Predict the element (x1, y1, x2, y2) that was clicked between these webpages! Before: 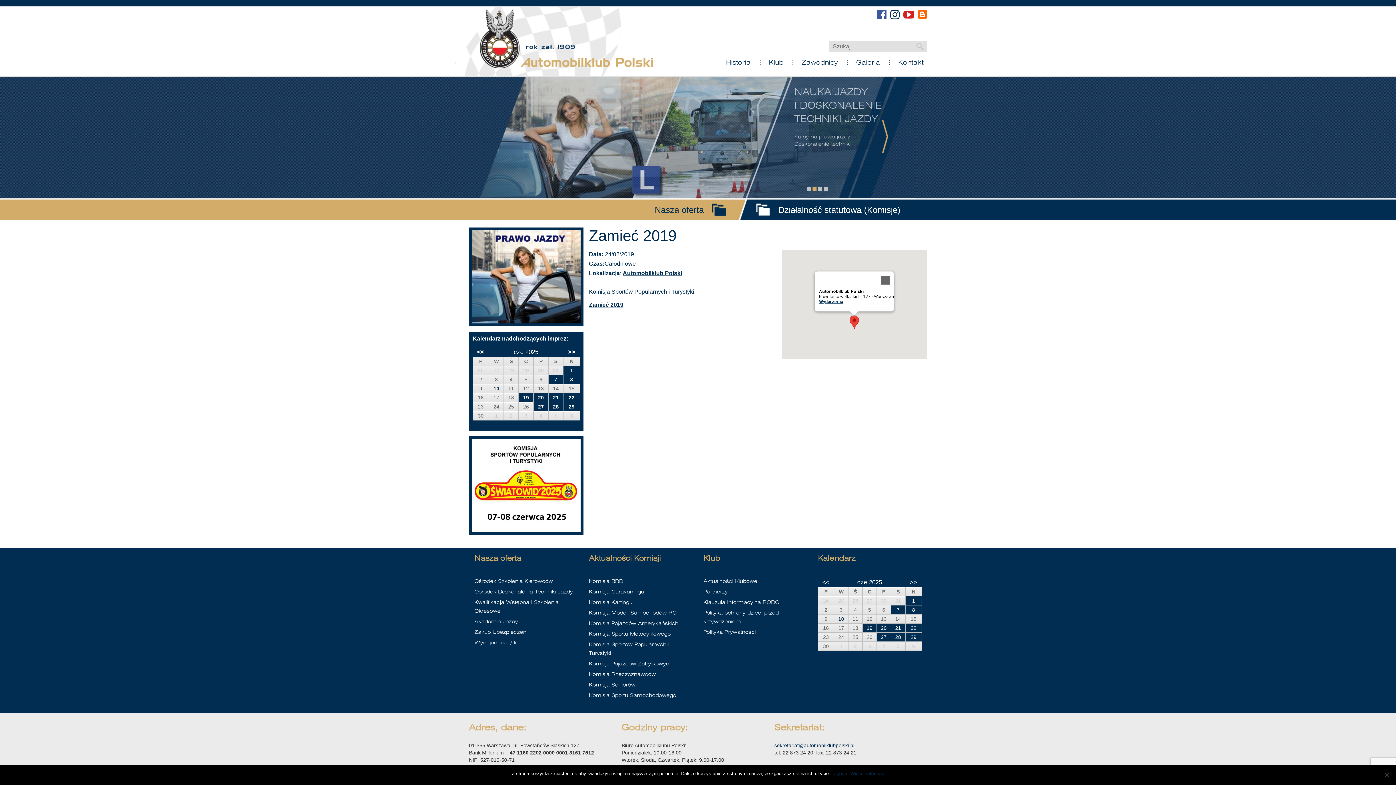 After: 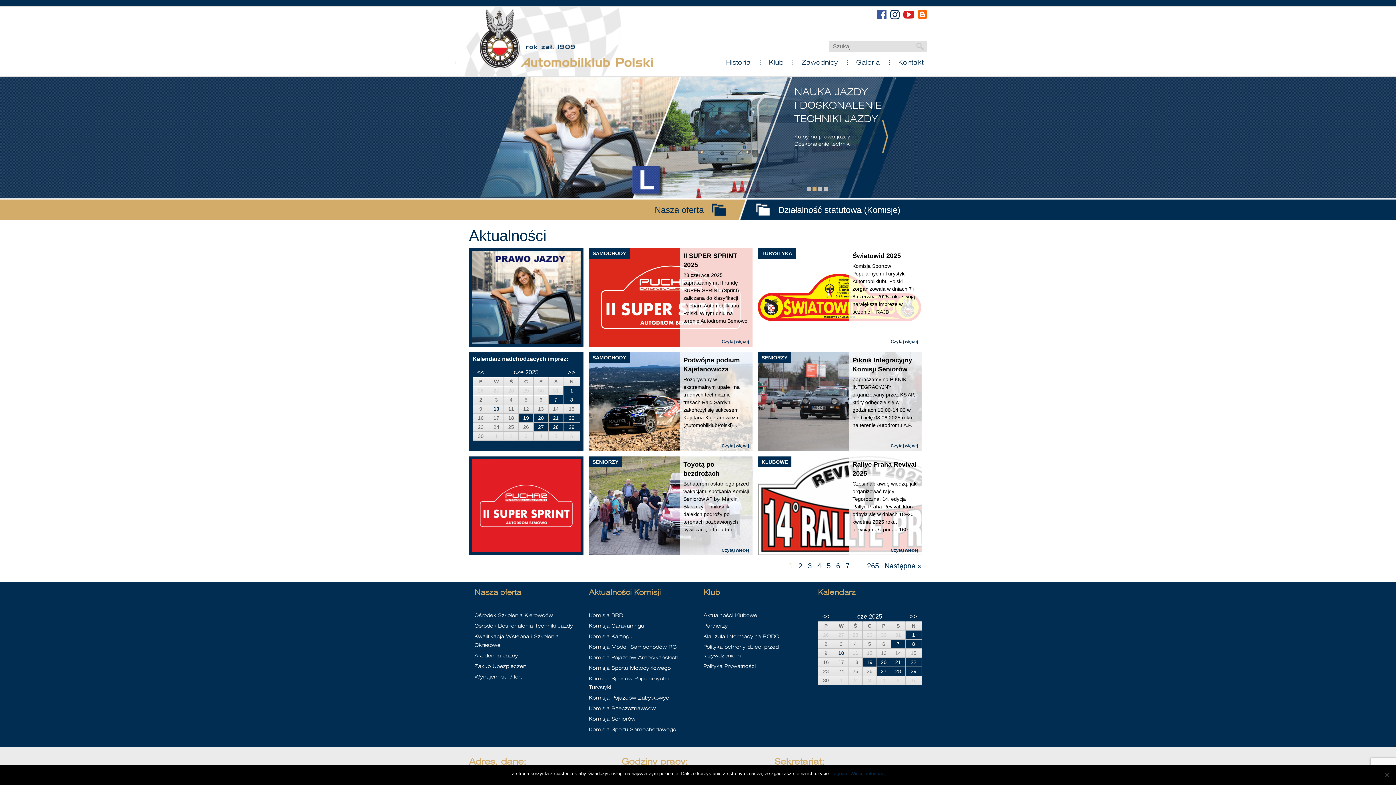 Action: bbox: (480, 9, 653, 68)